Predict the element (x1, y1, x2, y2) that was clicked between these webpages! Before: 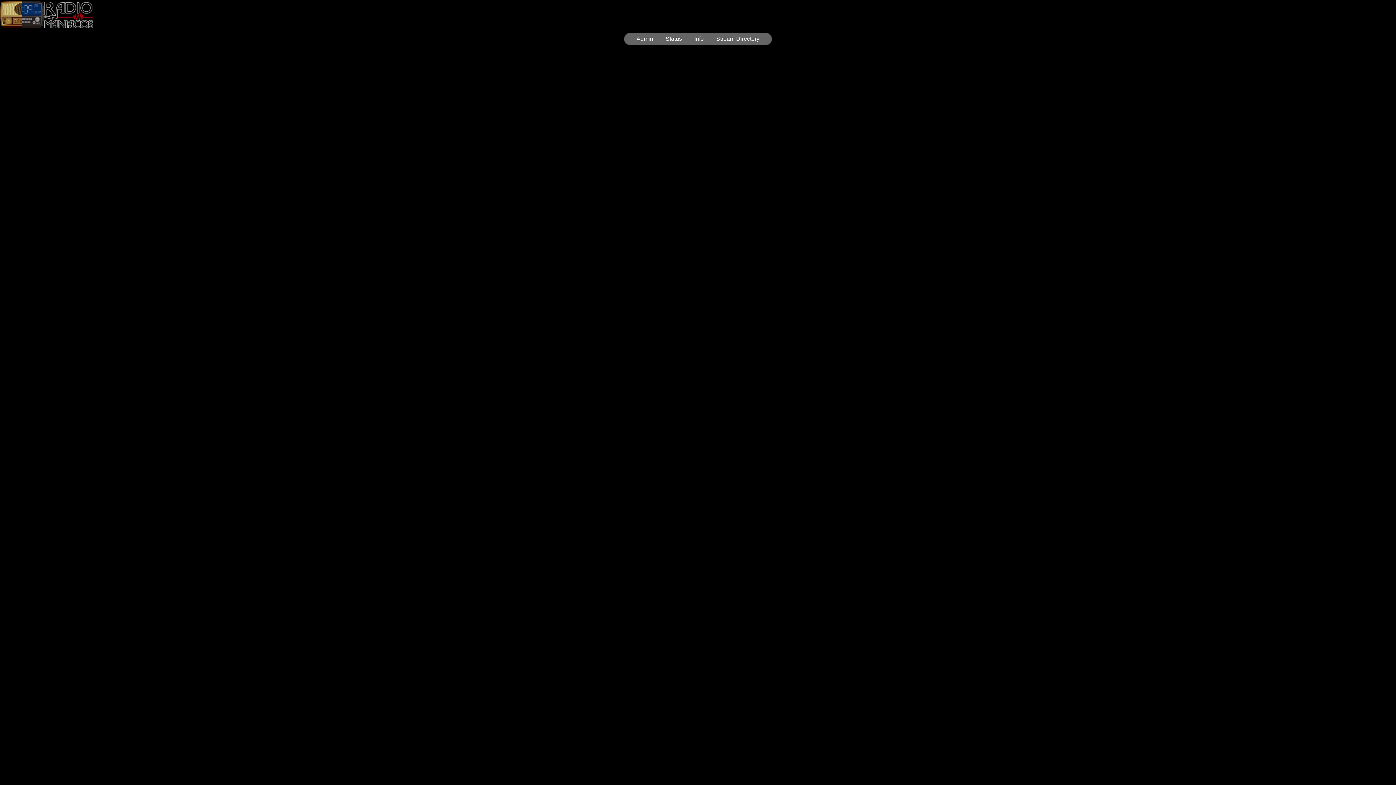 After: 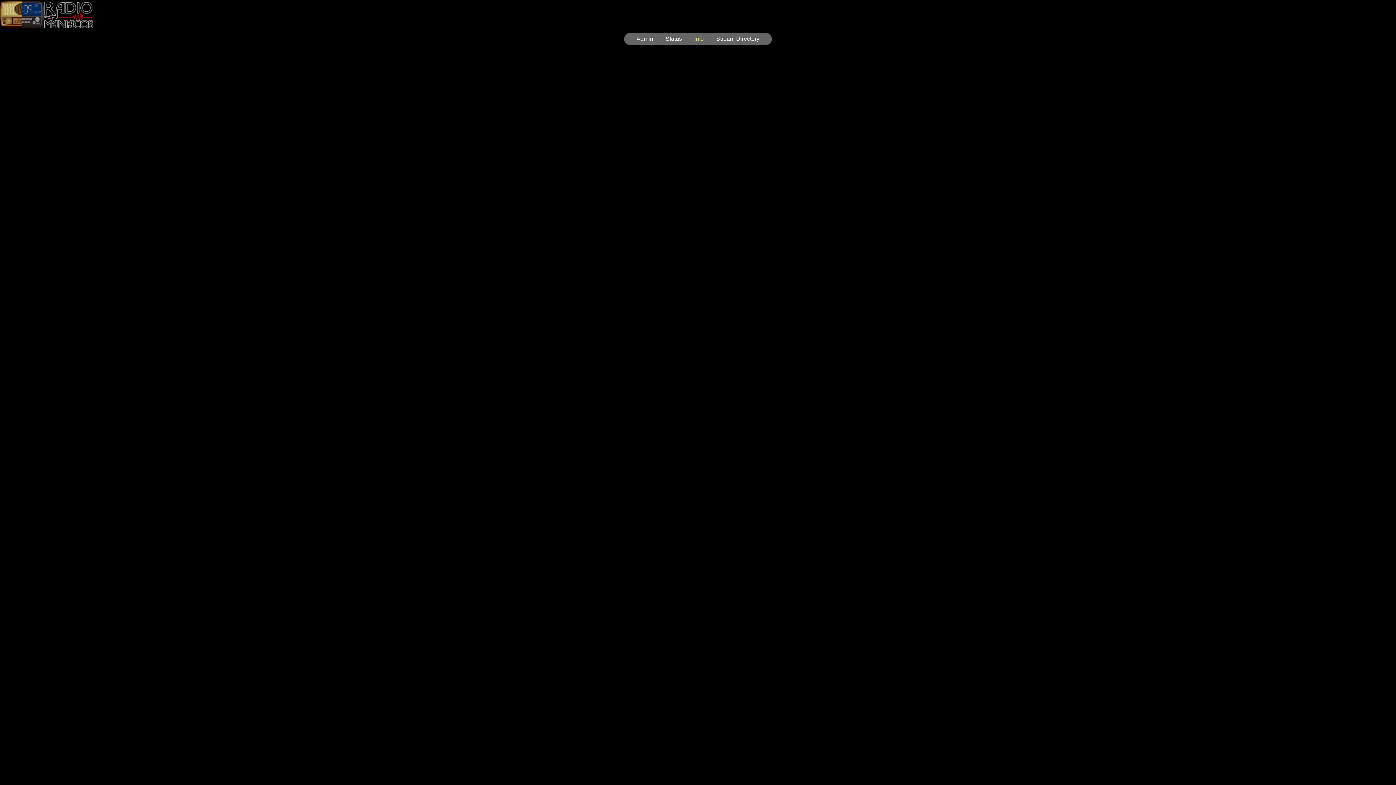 Action: label: Info bbox: (694, 35, 704, 41)